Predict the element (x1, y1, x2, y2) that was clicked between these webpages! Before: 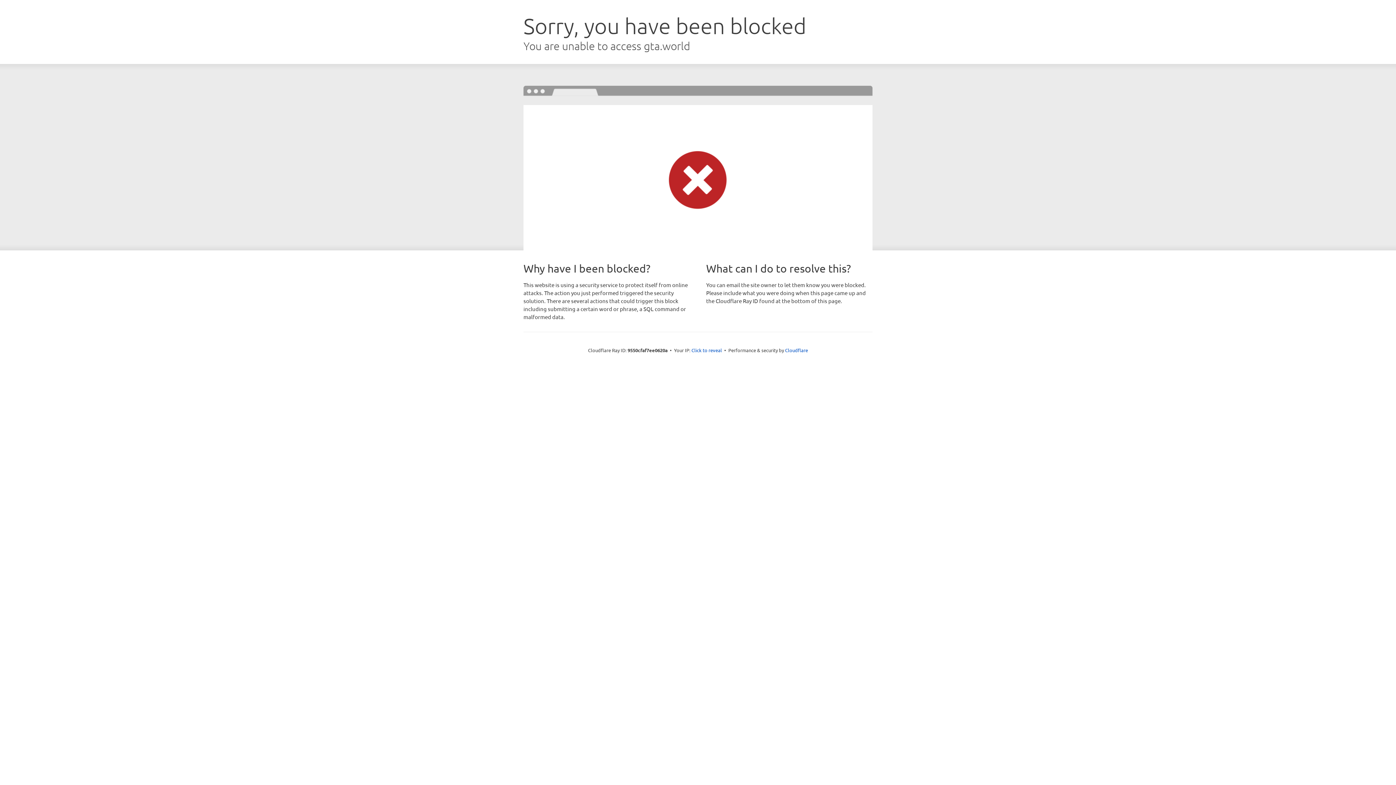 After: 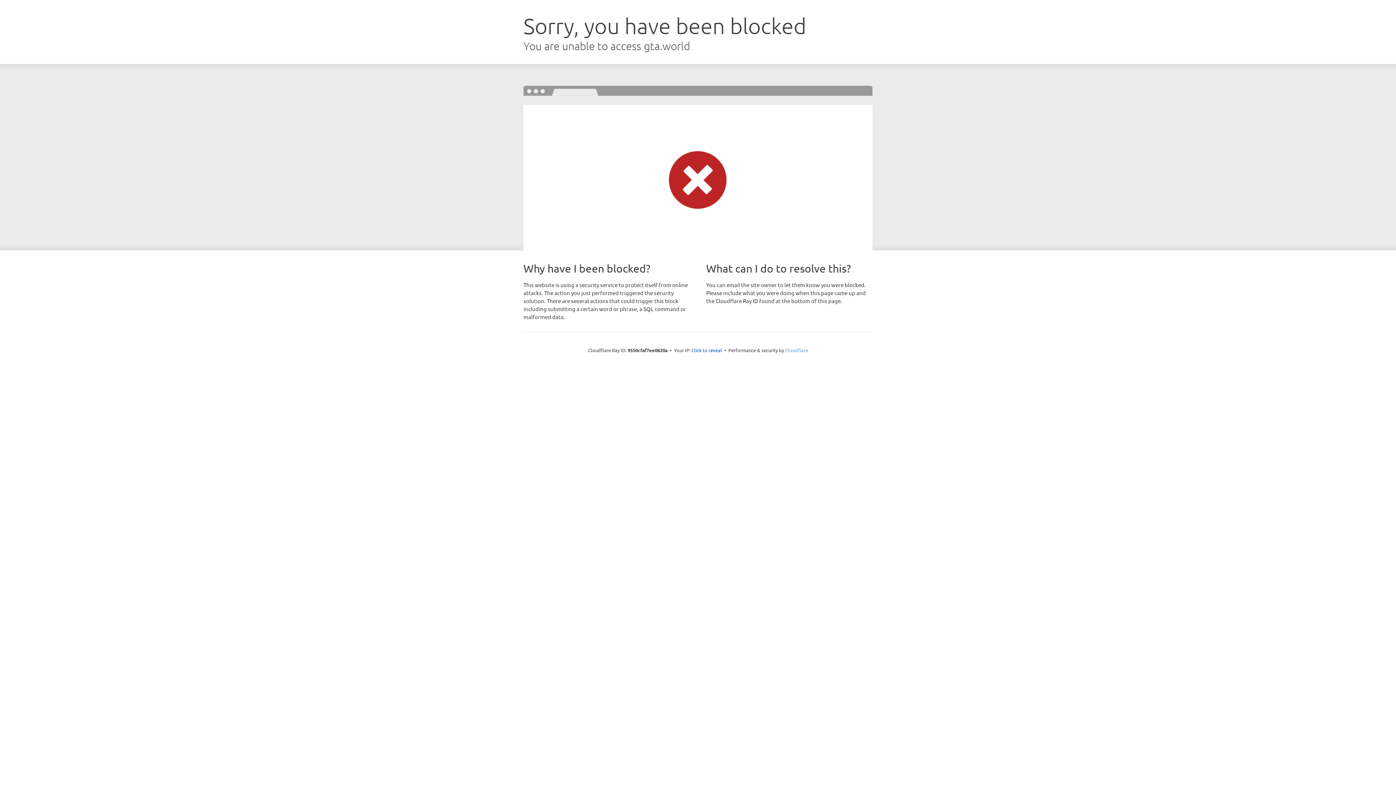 Action: bbox: (785, 347, 808, 353) label: Cloudflare